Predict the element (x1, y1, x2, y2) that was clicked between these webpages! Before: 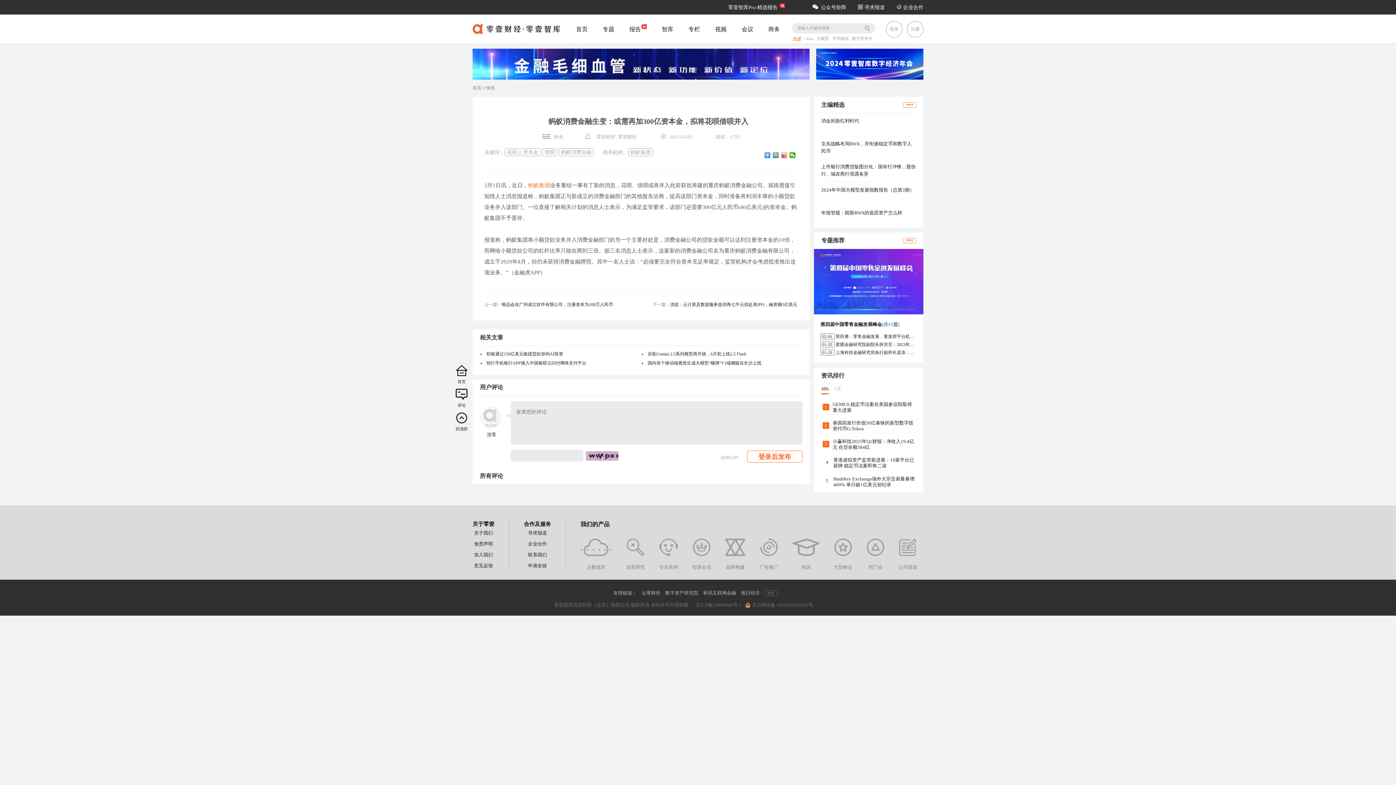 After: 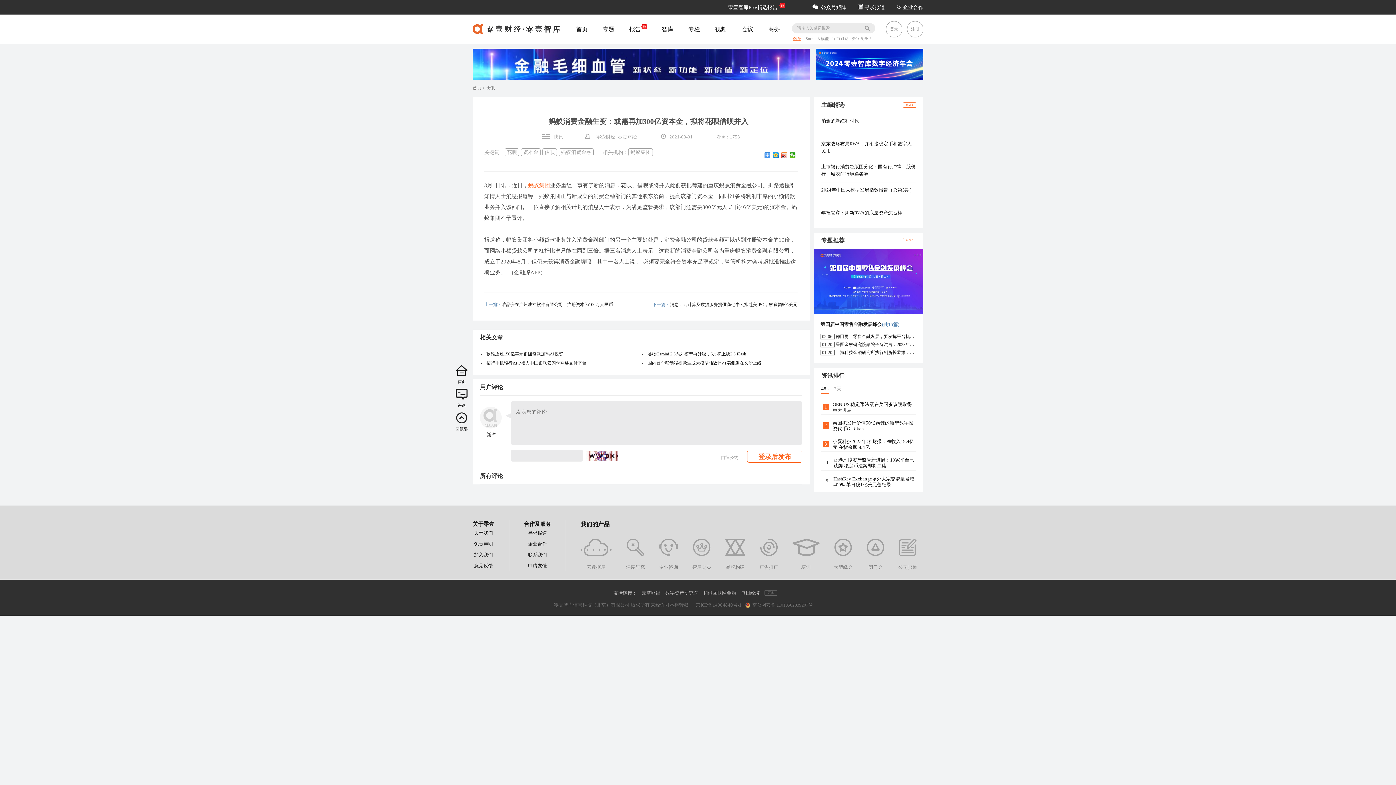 Action: label:   京ICP备14004840号-1 bbox: (692, 601, 741, 608)